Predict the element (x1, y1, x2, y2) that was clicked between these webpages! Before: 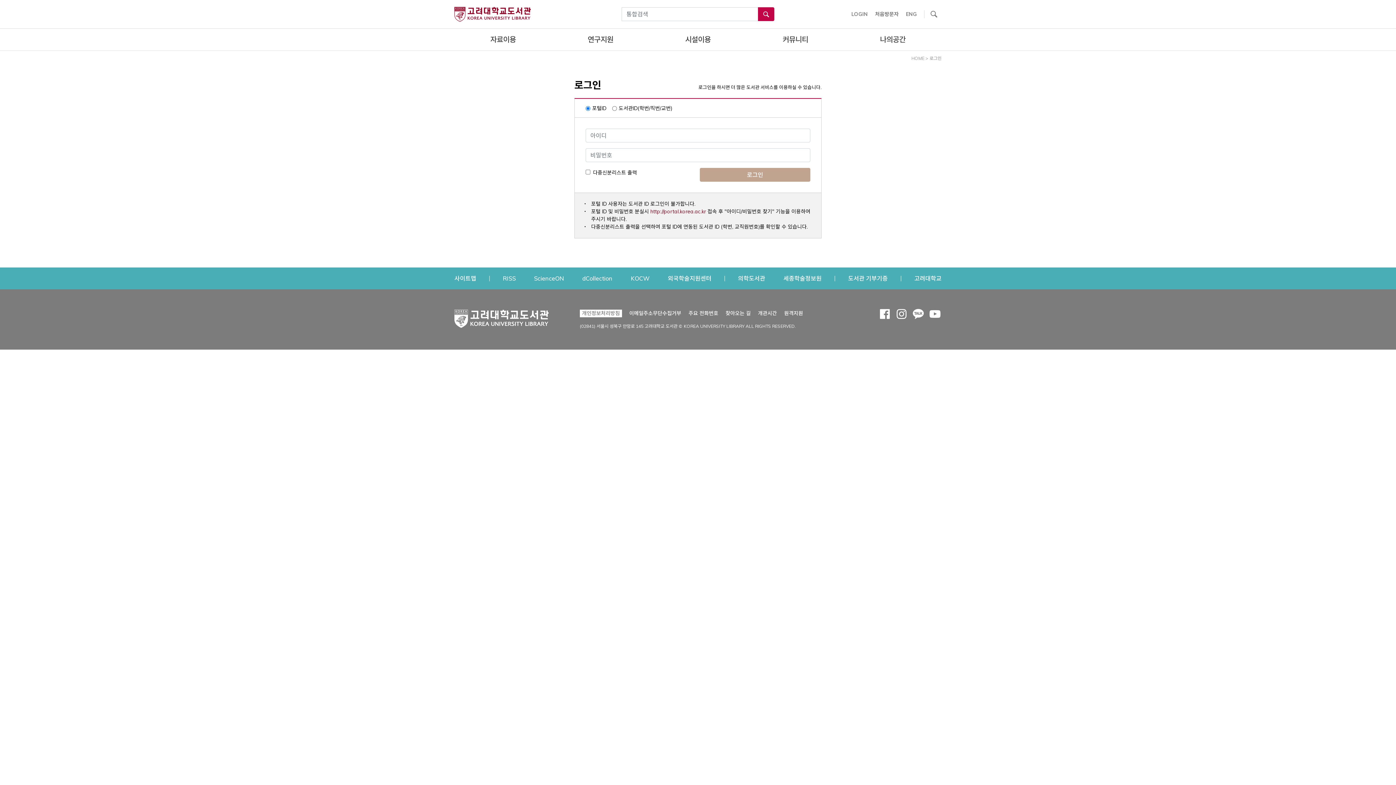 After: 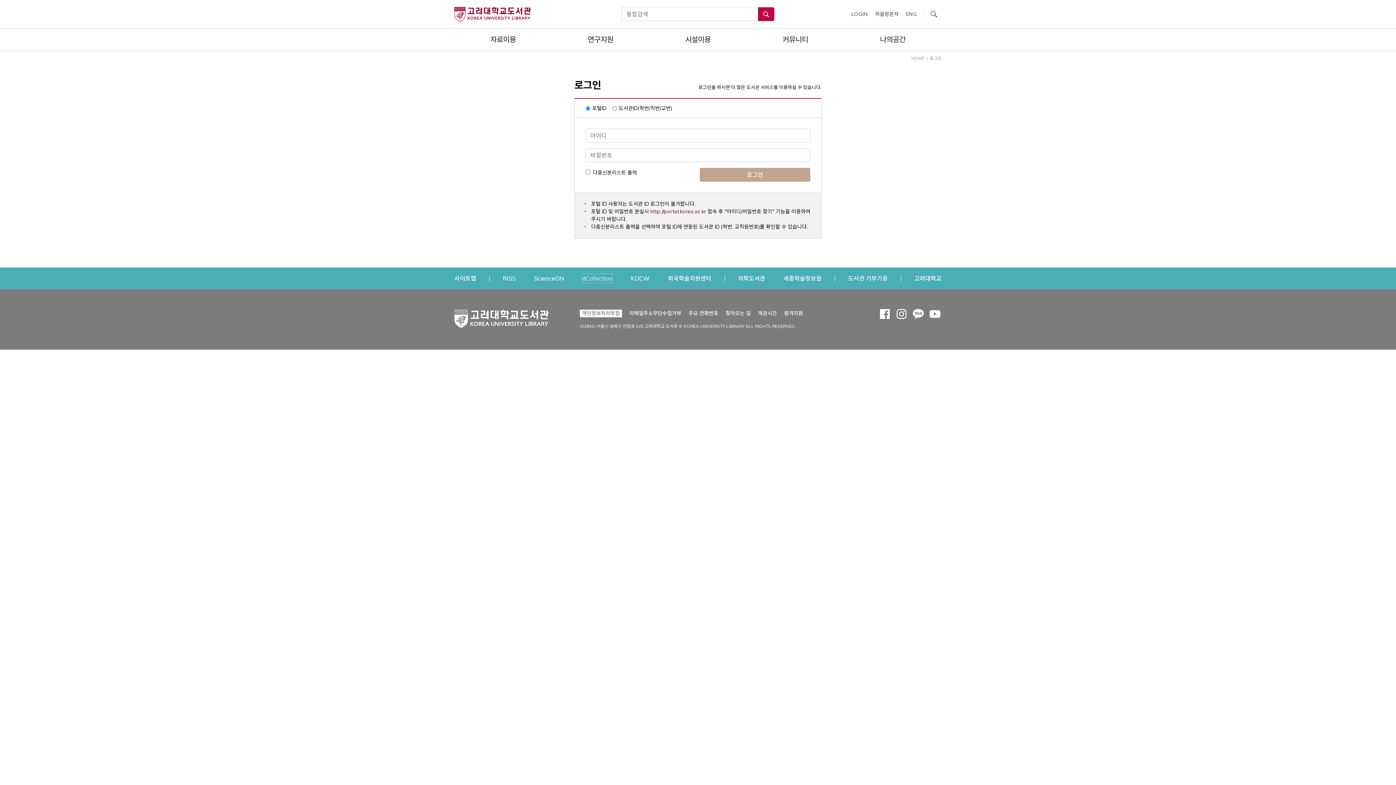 Action: bbox: (582, 274, 612, 282) label: dCollection
Opens a new window